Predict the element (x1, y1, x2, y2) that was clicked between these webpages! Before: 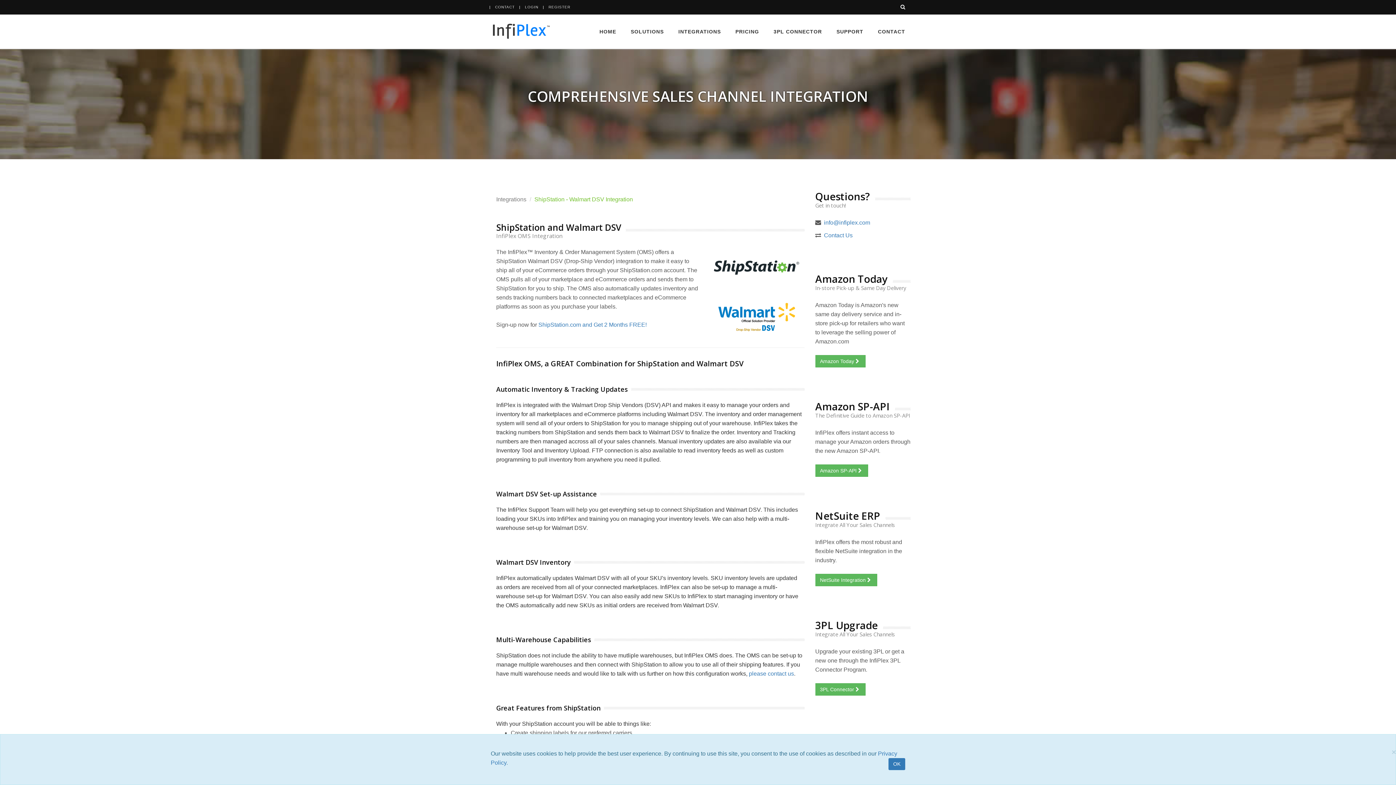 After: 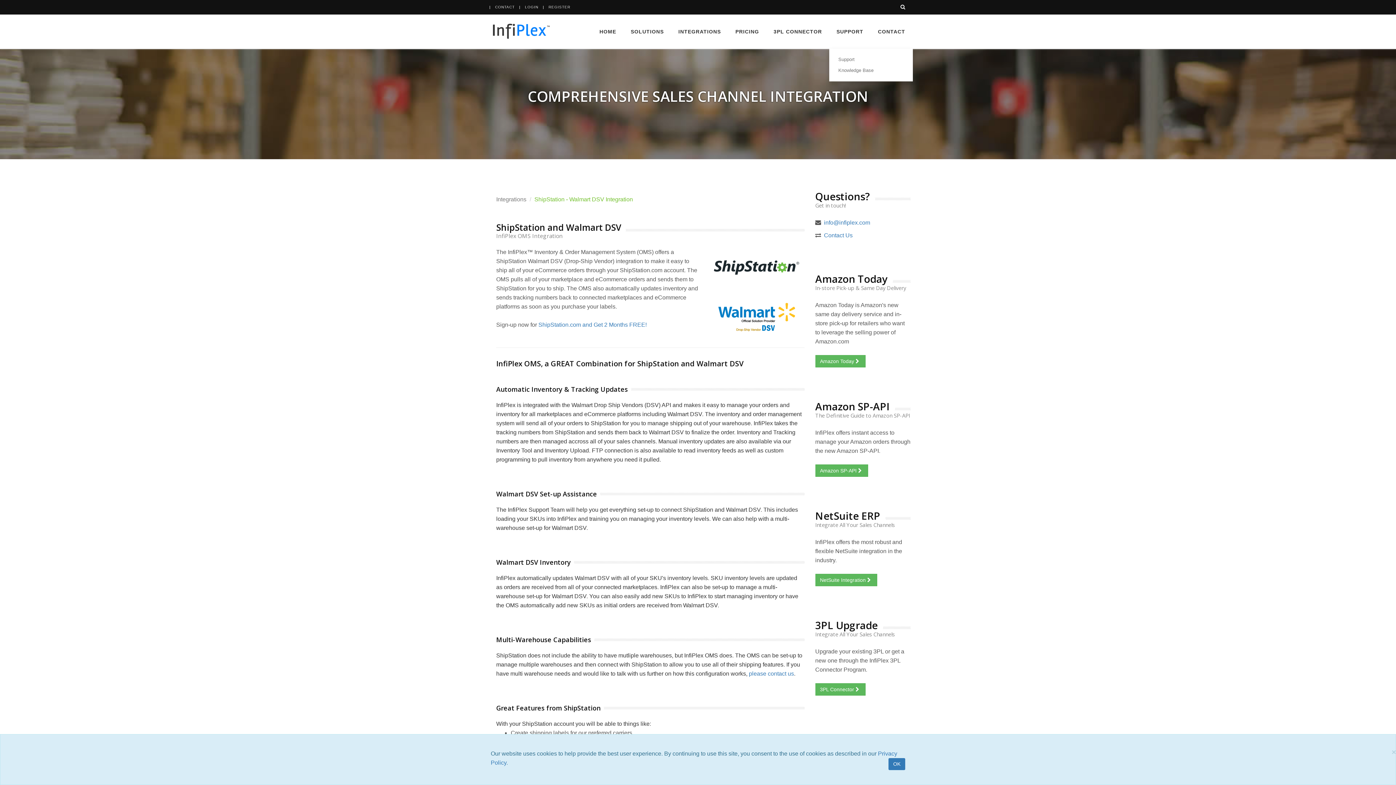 Action: label: SUPPORT bbox: (829, 14, 870, 48)